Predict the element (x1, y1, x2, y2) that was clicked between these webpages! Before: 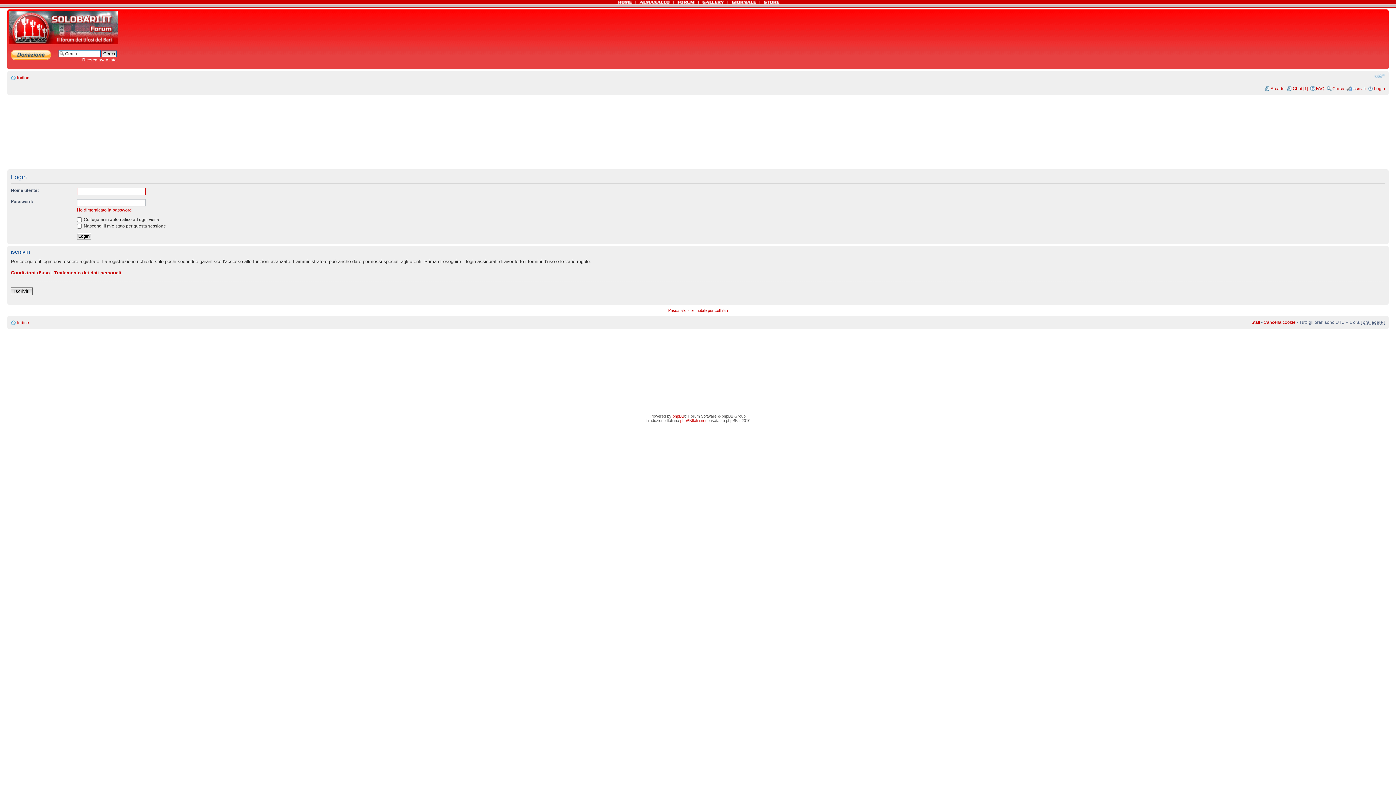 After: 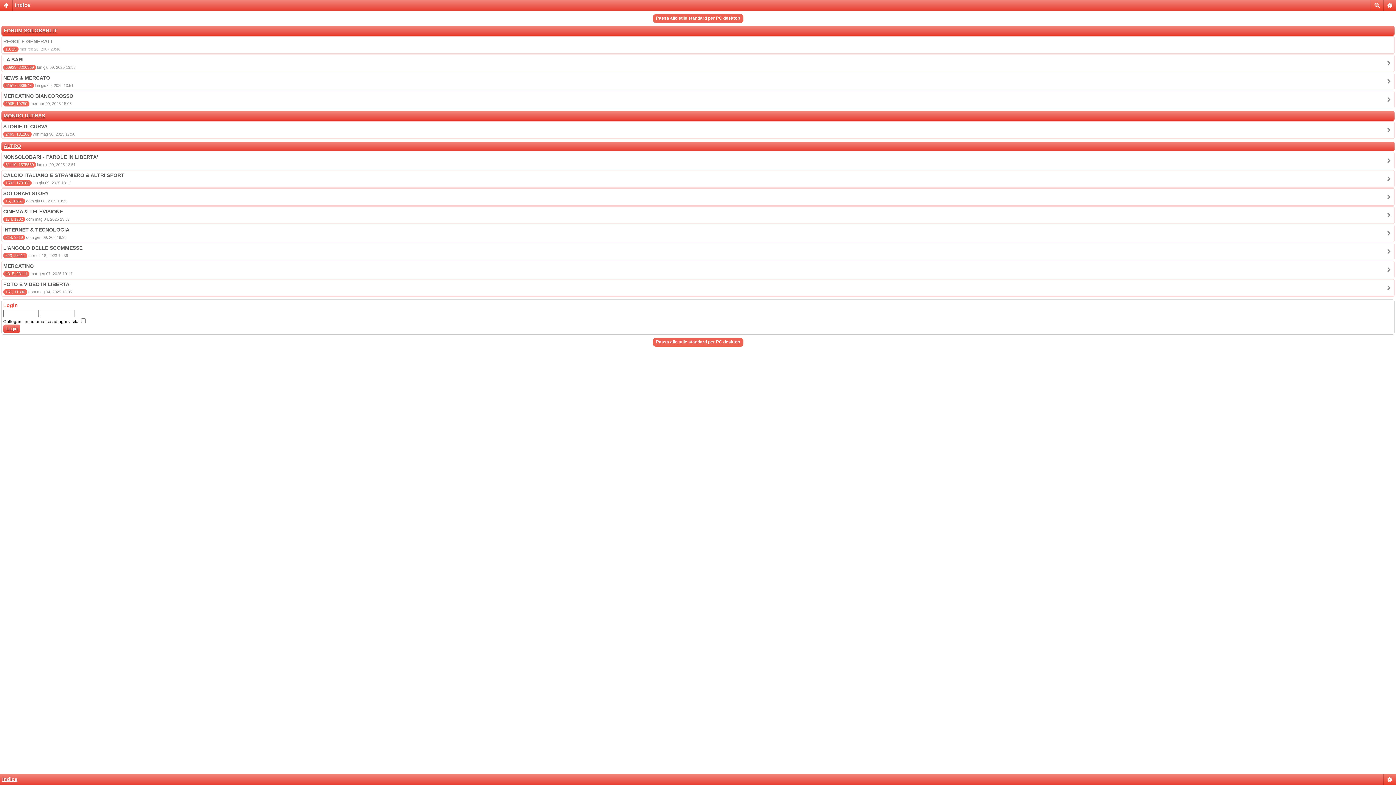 Action: bbox: (668, 308, 728, 312) label: Passa allo stile mobile per cellulari